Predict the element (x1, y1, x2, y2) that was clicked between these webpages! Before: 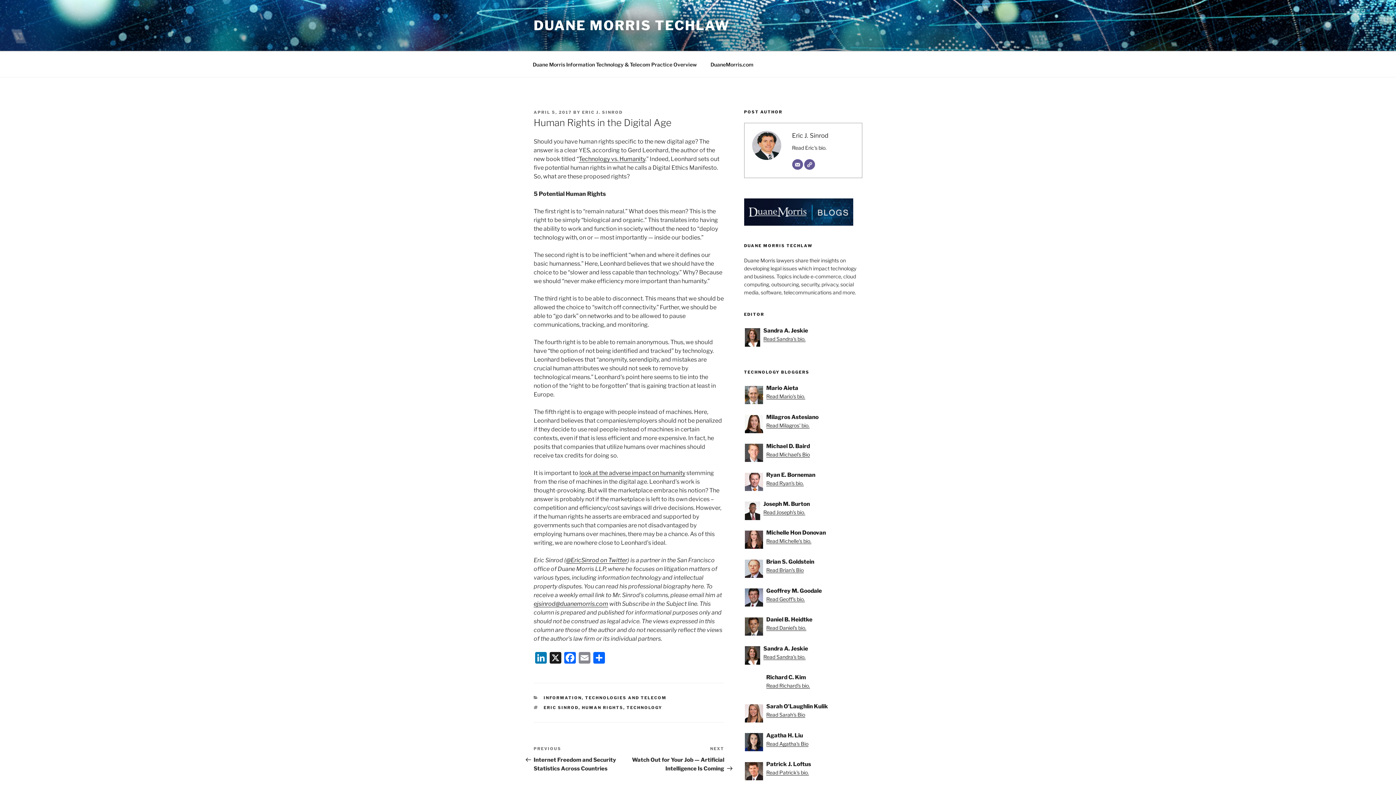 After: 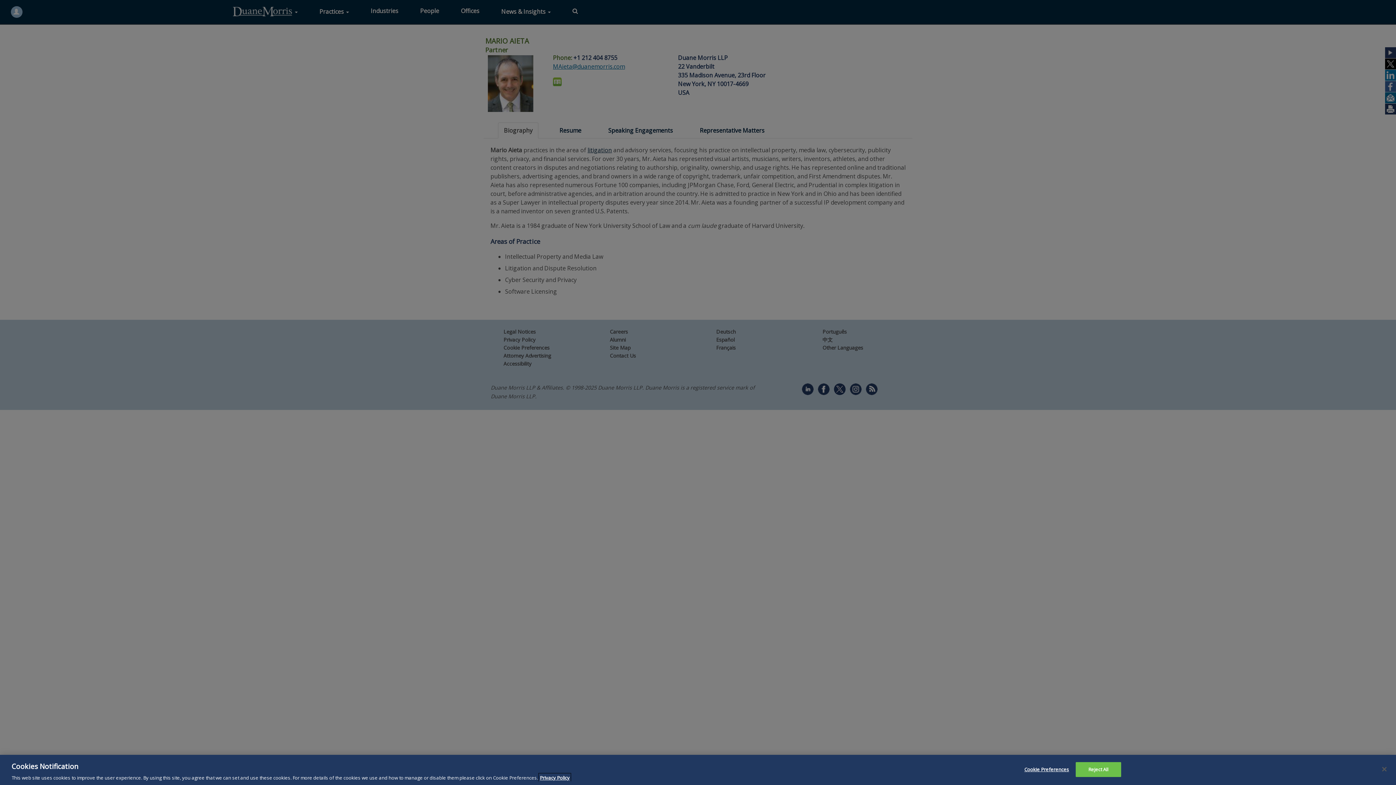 Action: label: Mario Aieta bbox: (745, 384, 861, 392)